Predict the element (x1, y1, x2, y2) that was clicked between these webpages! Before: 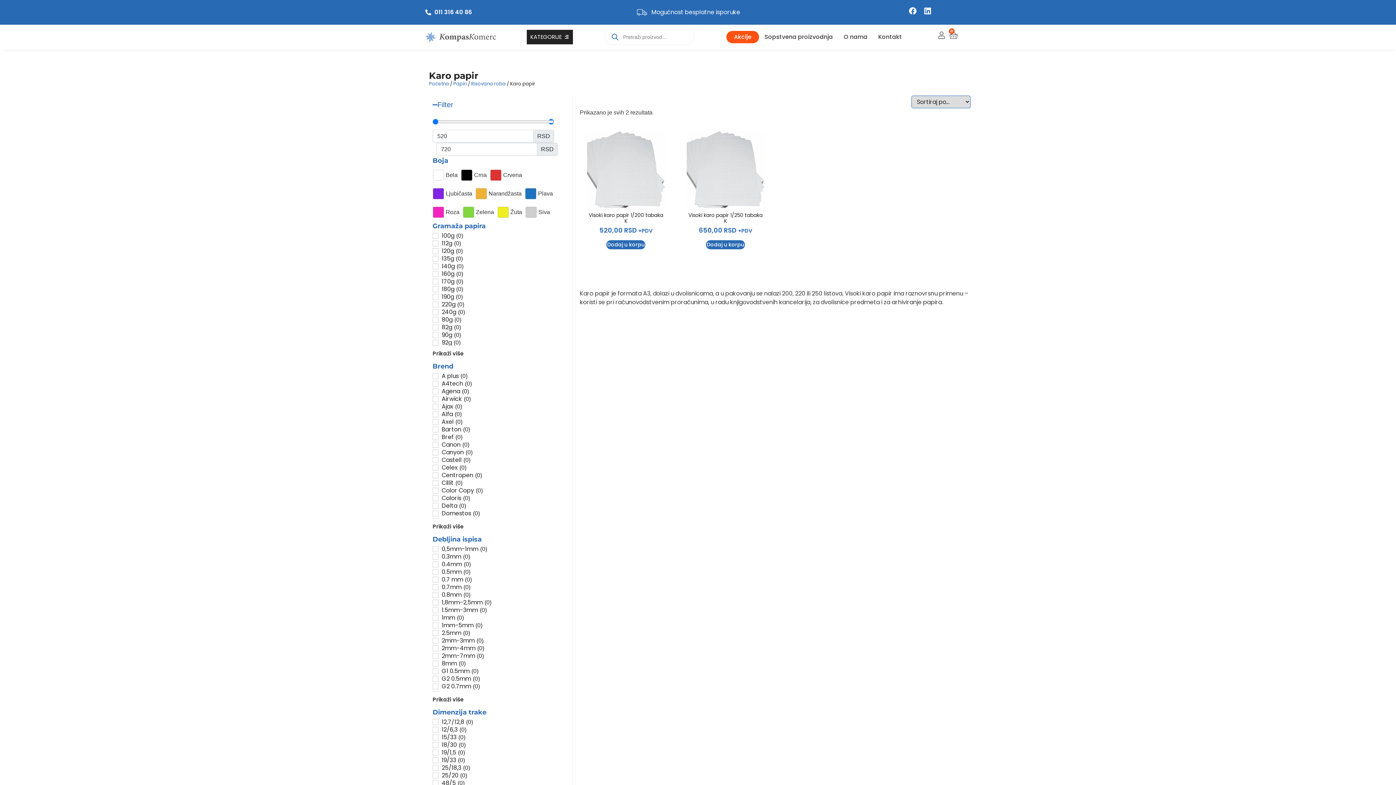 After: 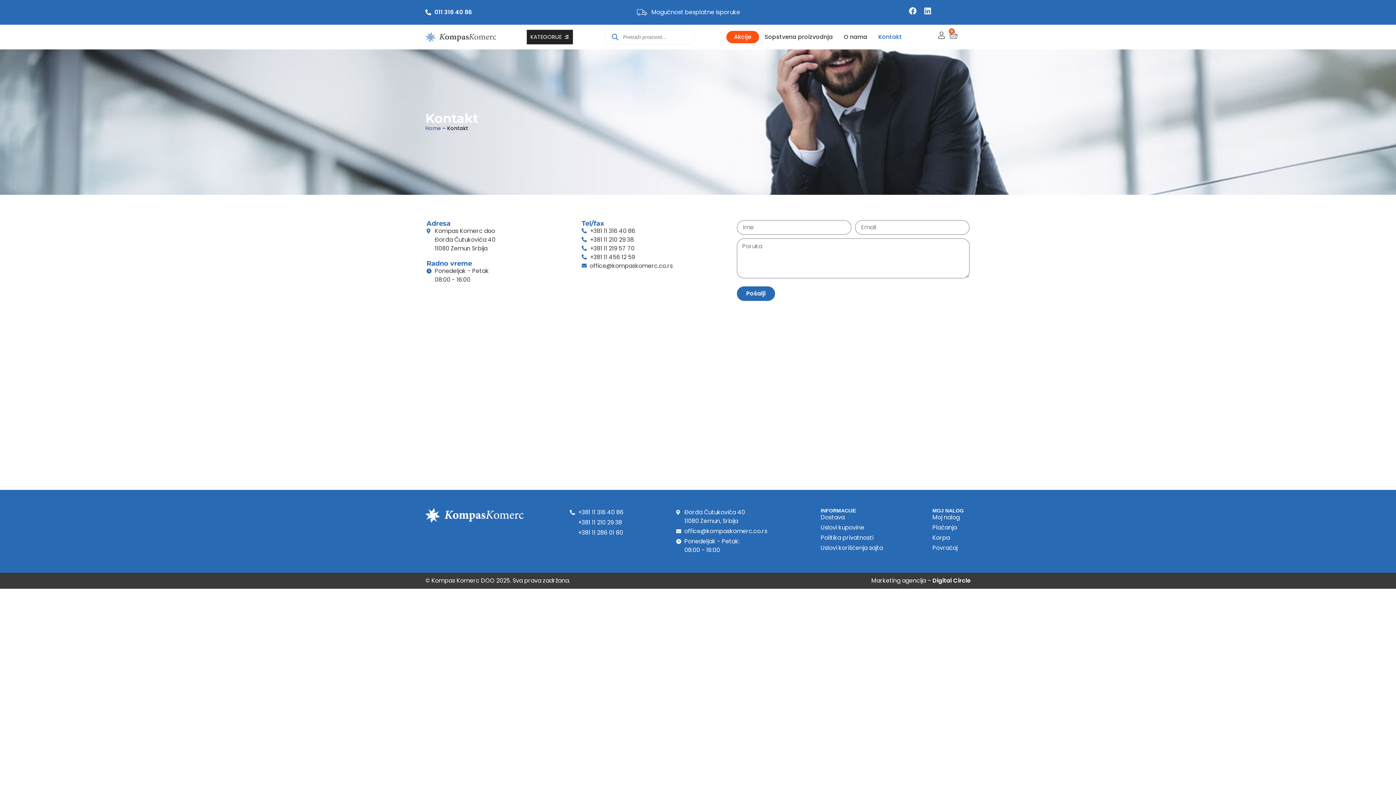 Action: bbox: (873, 30, 907, 43) label: Kontakt